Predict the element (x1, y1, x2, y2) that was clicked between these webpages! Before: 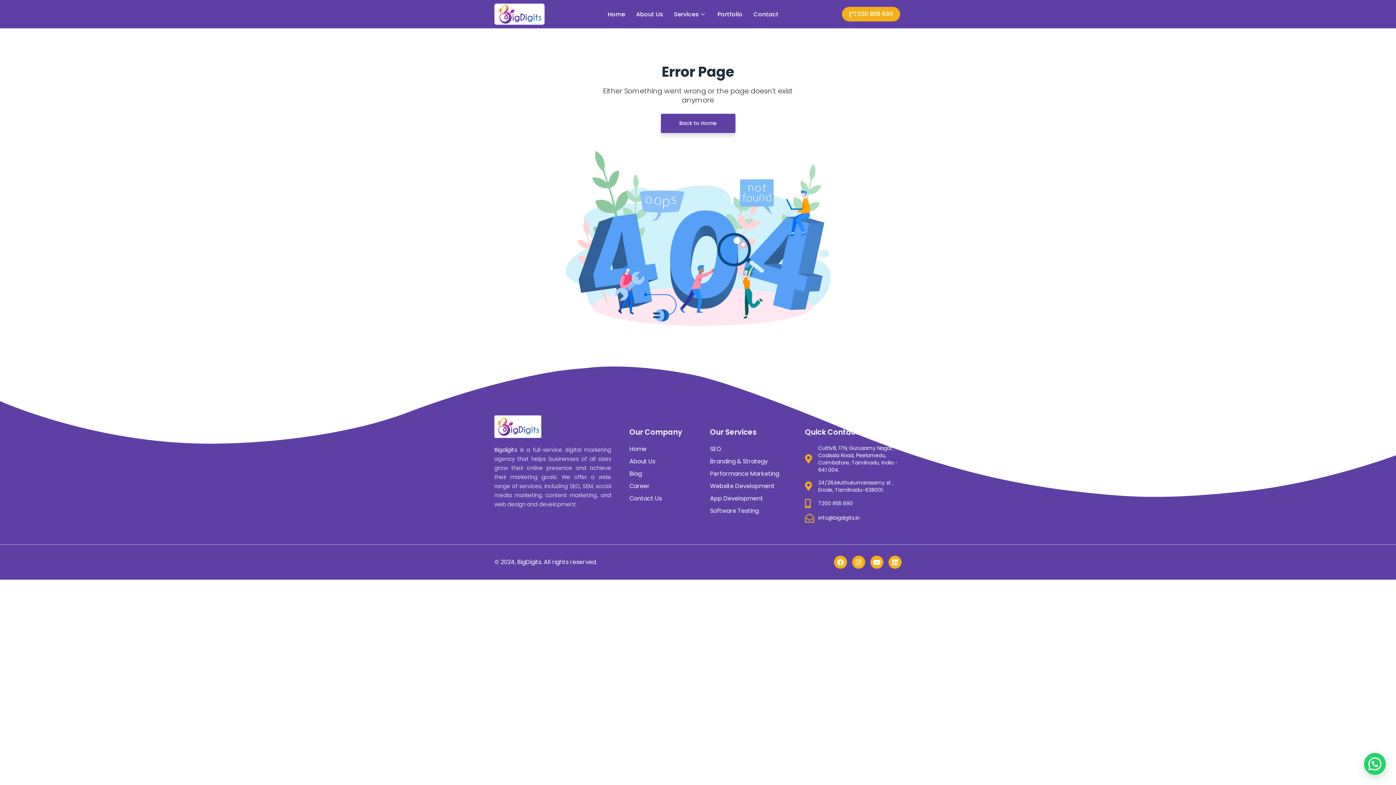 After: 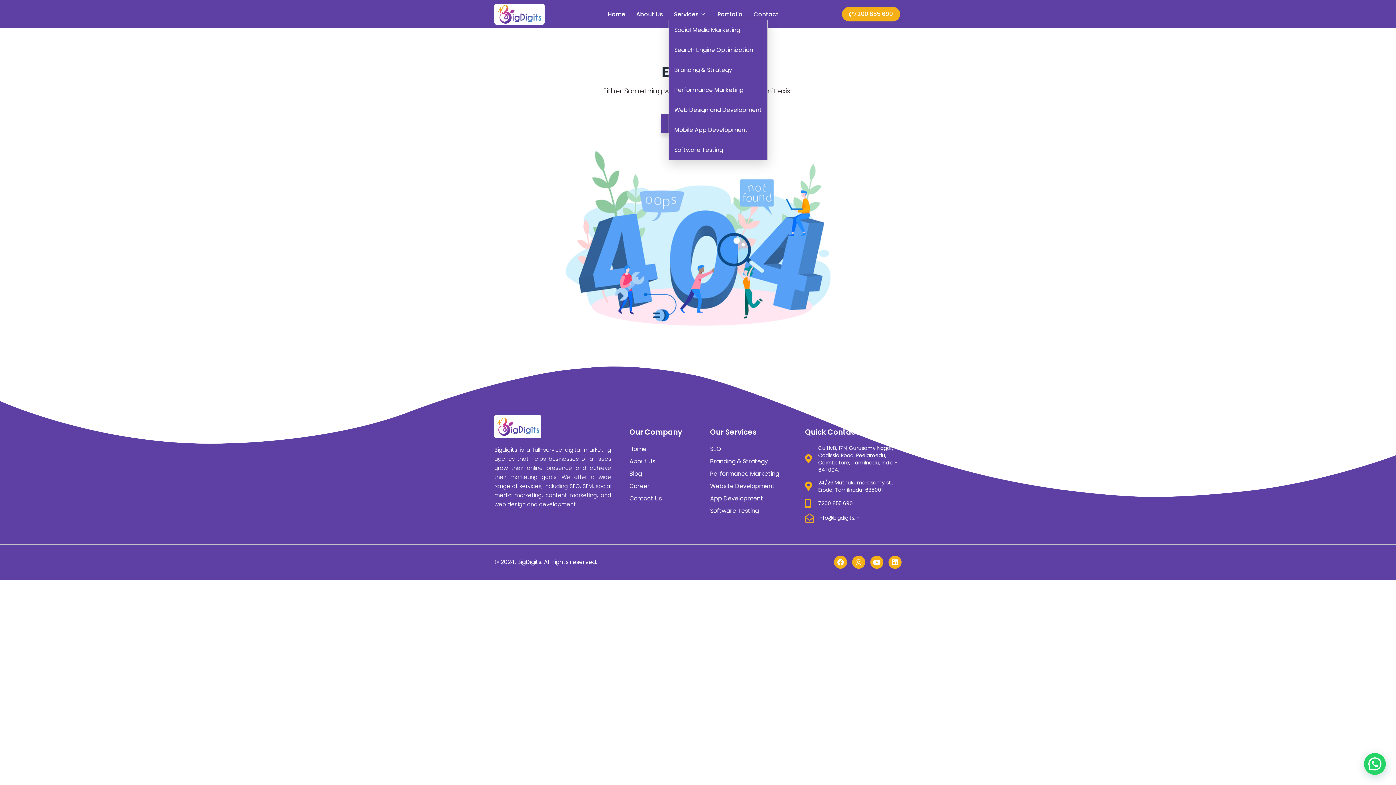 Action: label: Services bbox: (668, 8, 712, 19)